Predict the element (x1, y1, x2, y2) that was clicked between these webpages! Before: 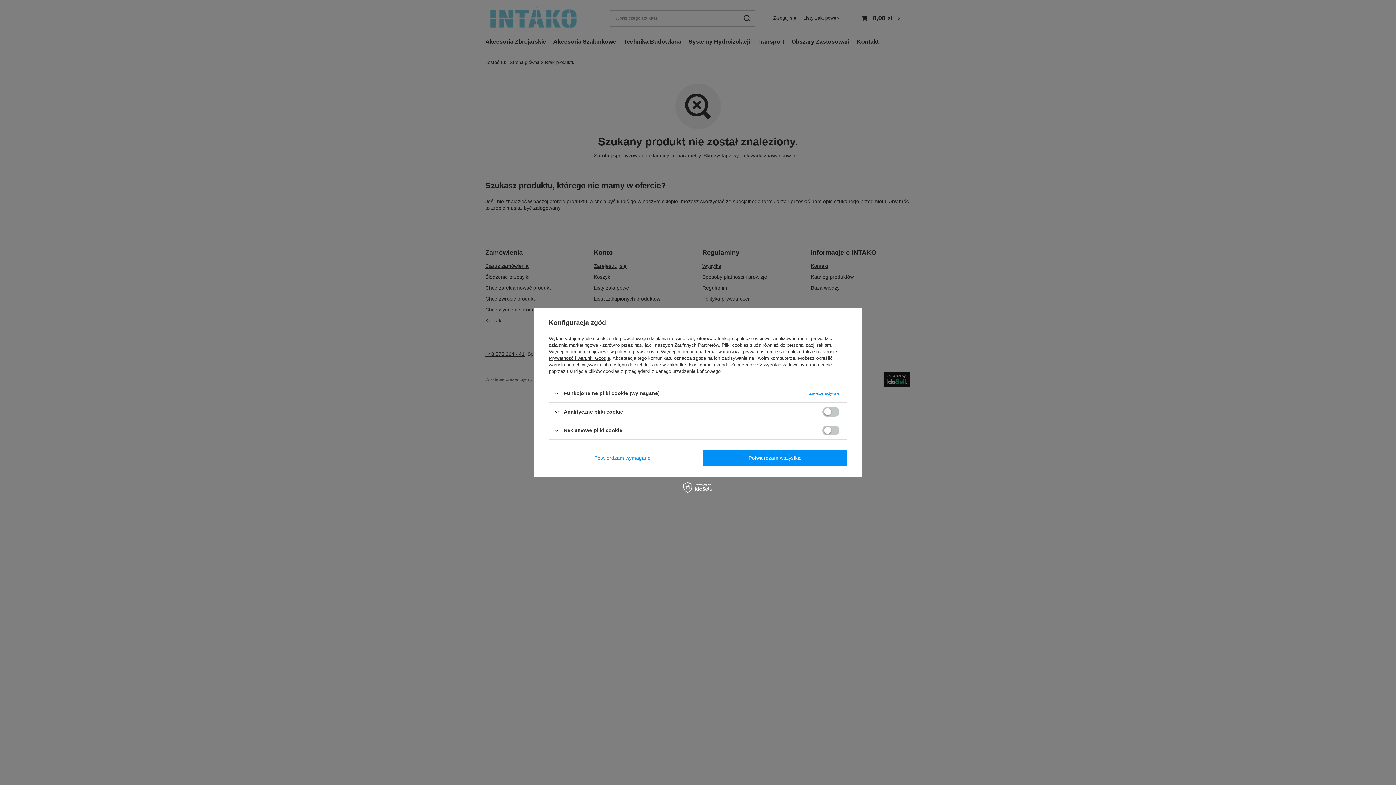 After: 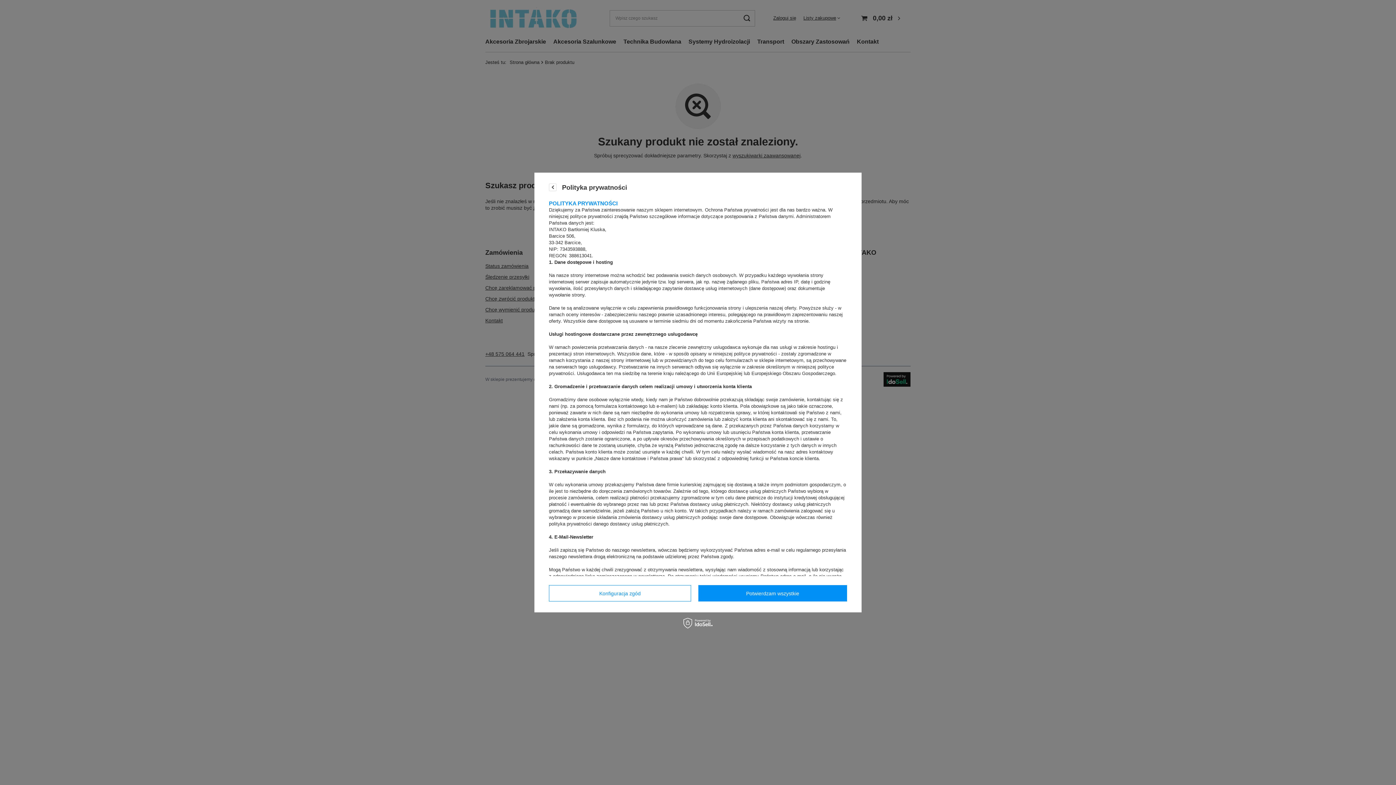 Action: label: polityce prywatności bbox: (615, 349, 658, 354)